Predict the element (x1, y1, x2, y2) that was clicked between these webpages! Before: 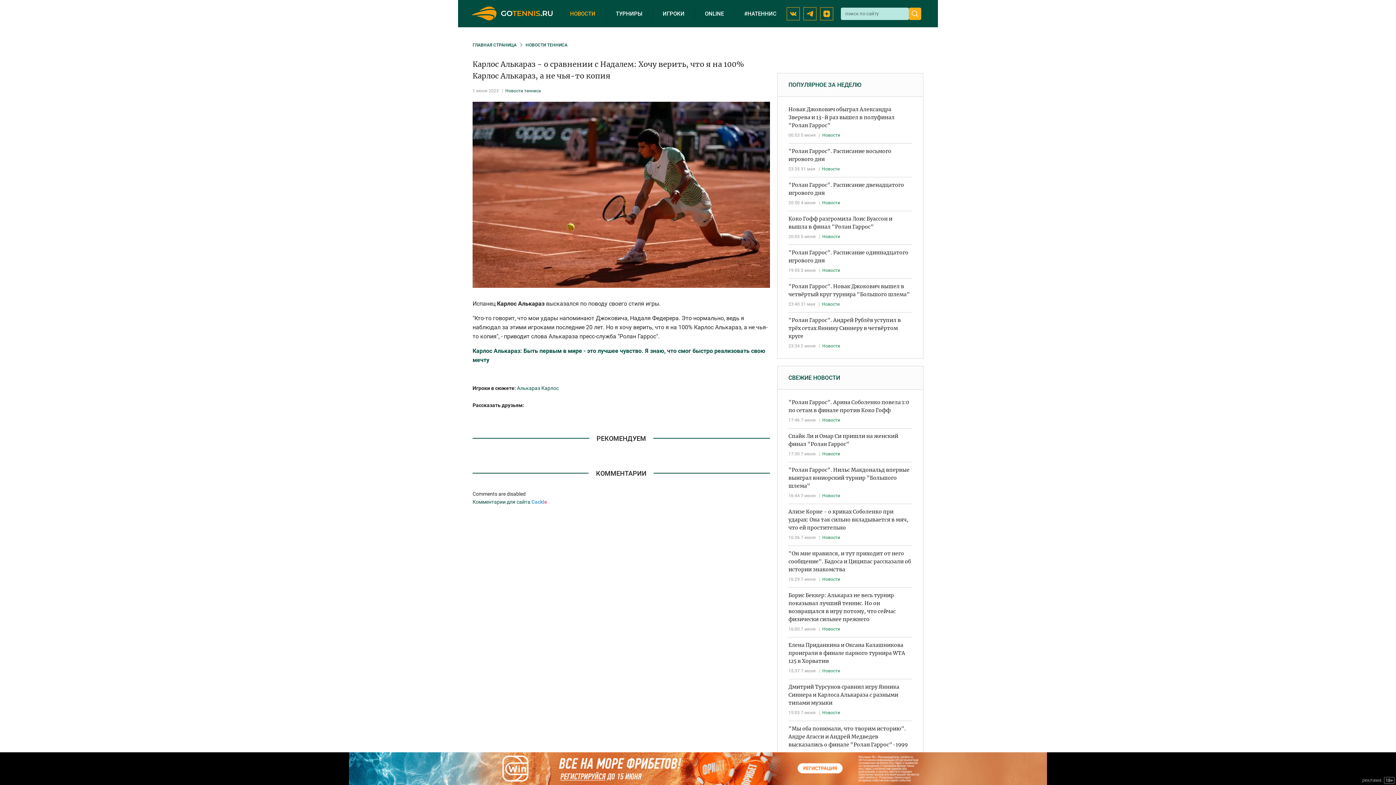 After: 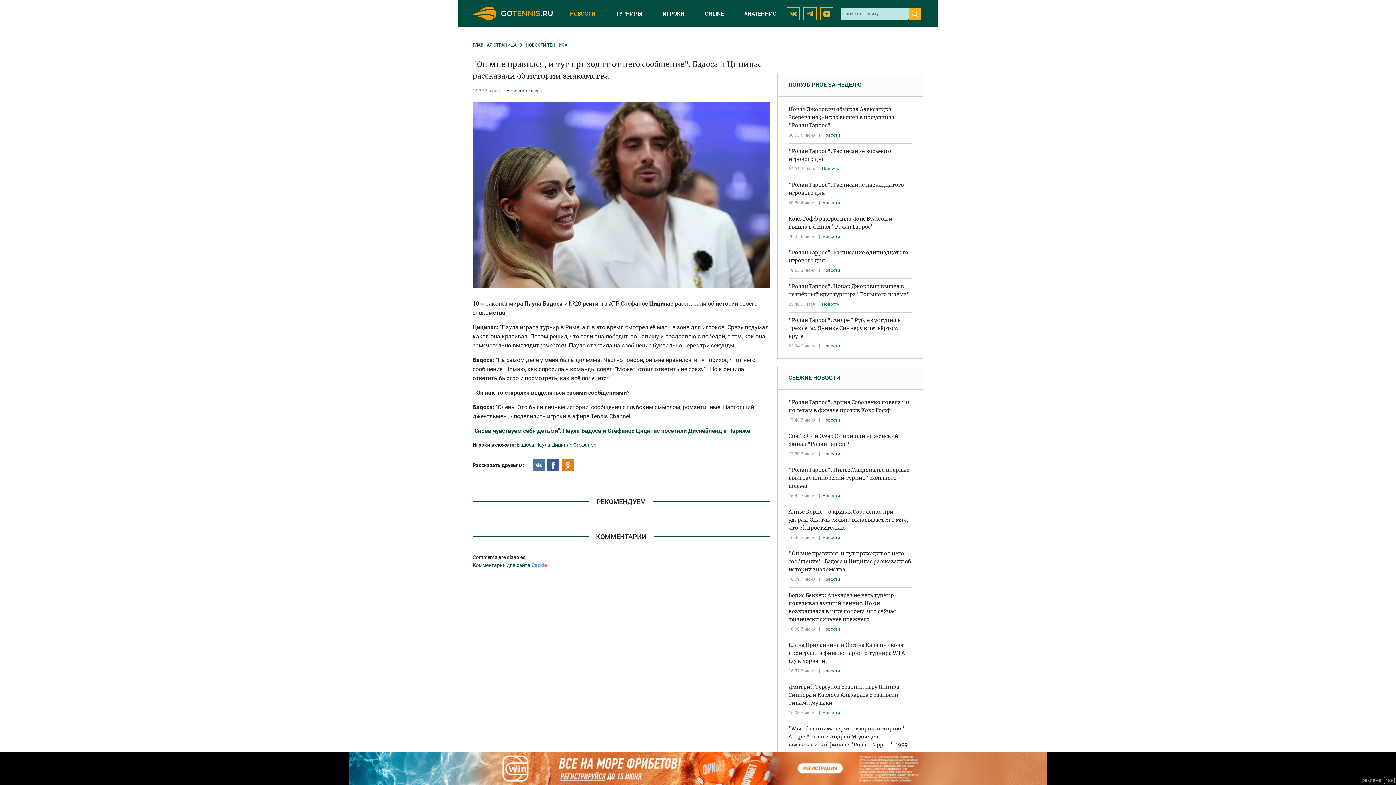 Action: bbox: (788, 550, 911, 573) label: "Он мне ﻿нравился, и тут приходит от него сообщение". Бадоса и Циципас рассказали об истории знакомства